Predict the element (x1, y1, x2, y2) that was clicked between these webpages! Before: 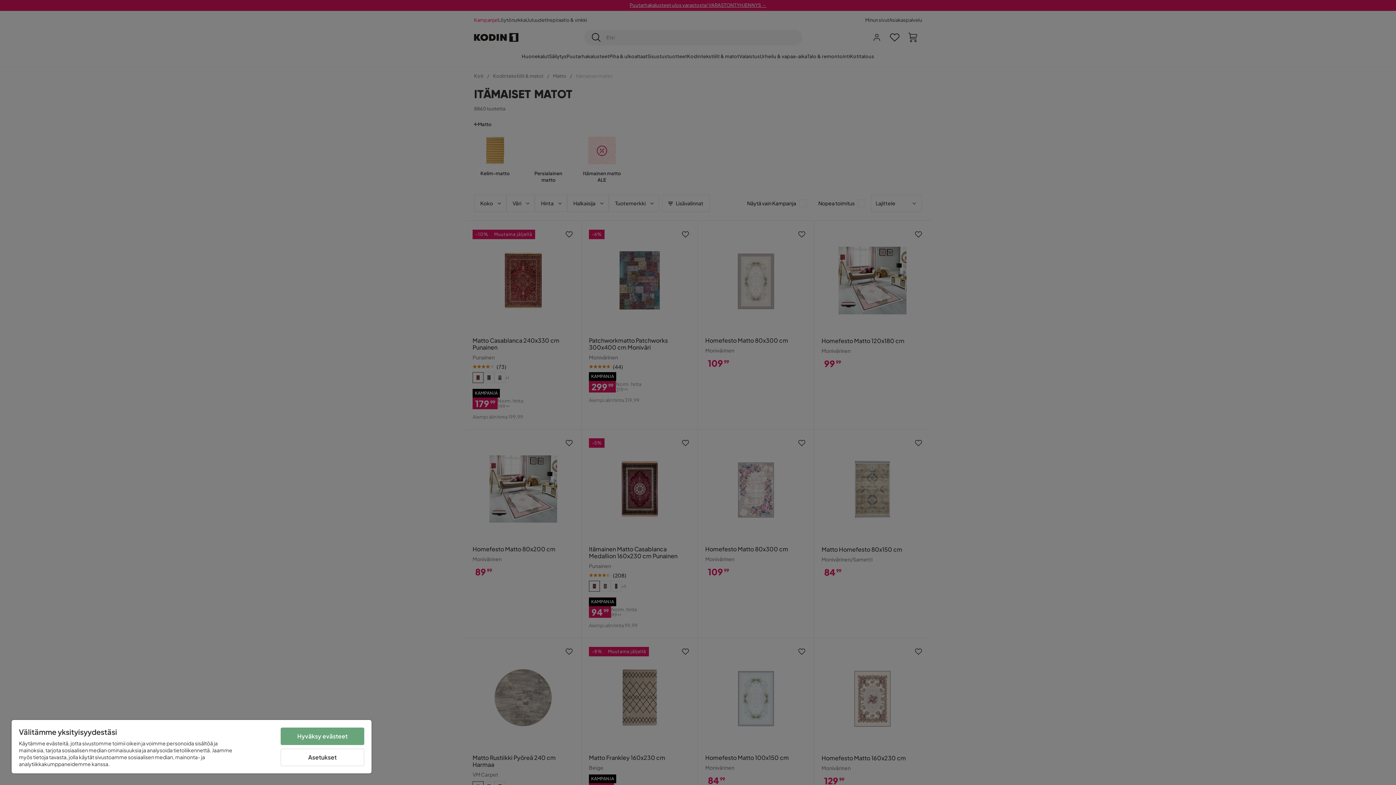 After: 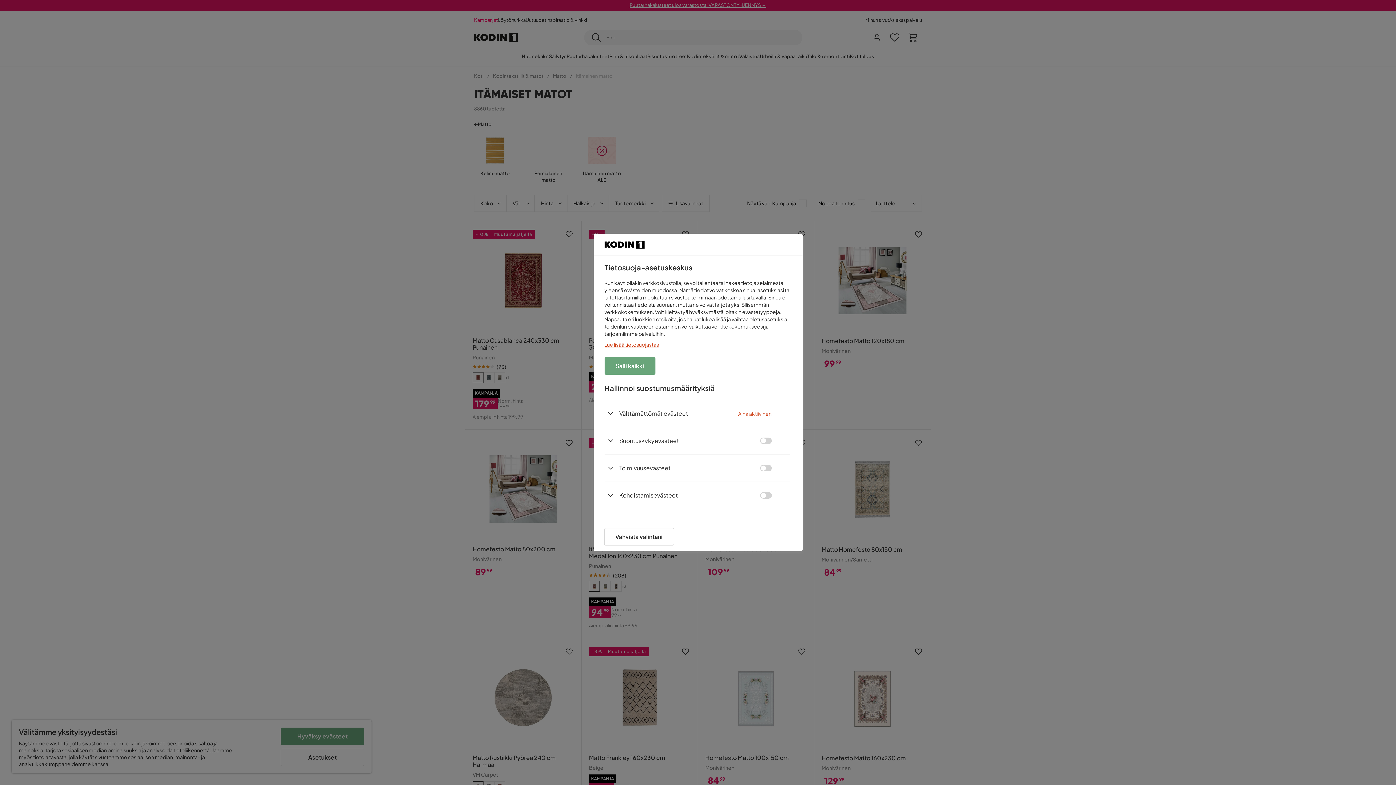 Action: bbox: (280, 749, 364, 766) label: Asetukset